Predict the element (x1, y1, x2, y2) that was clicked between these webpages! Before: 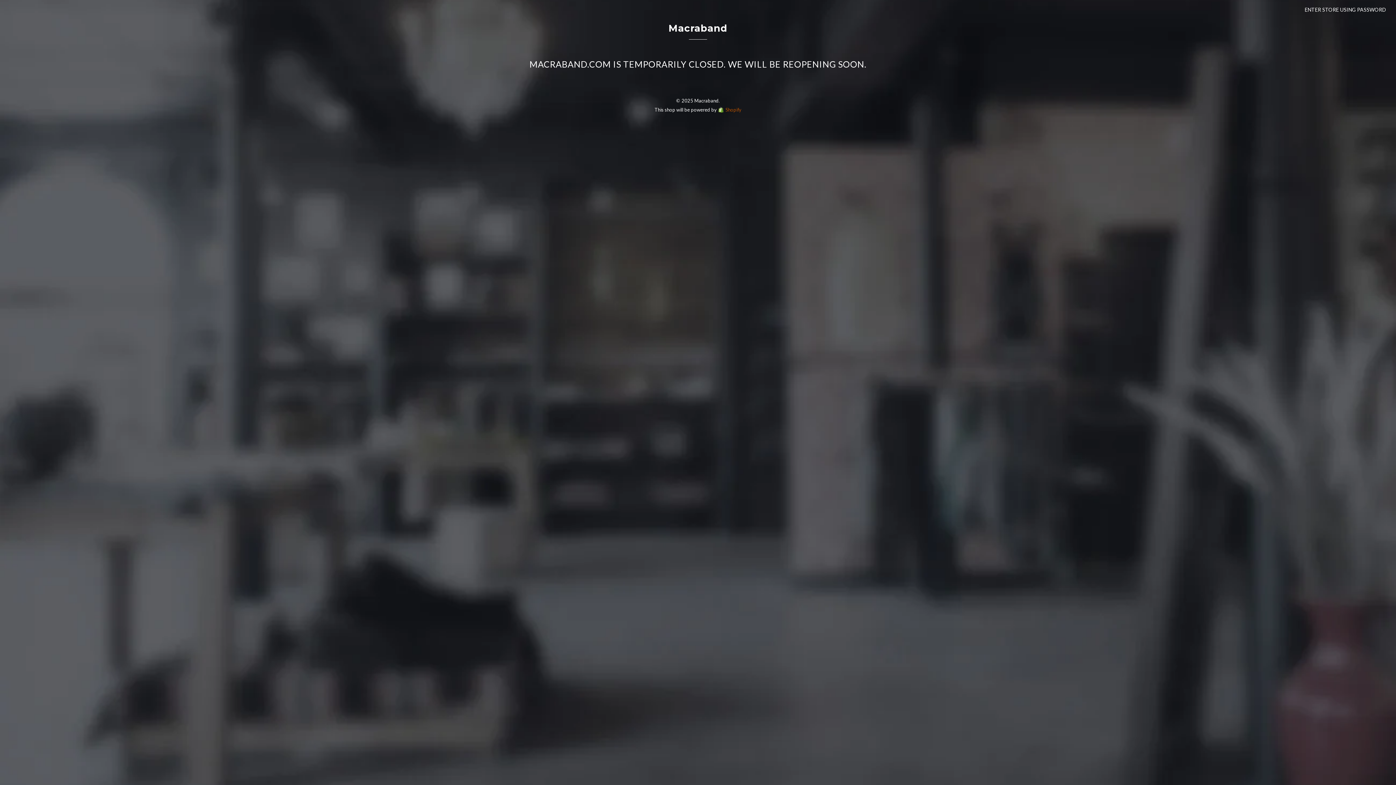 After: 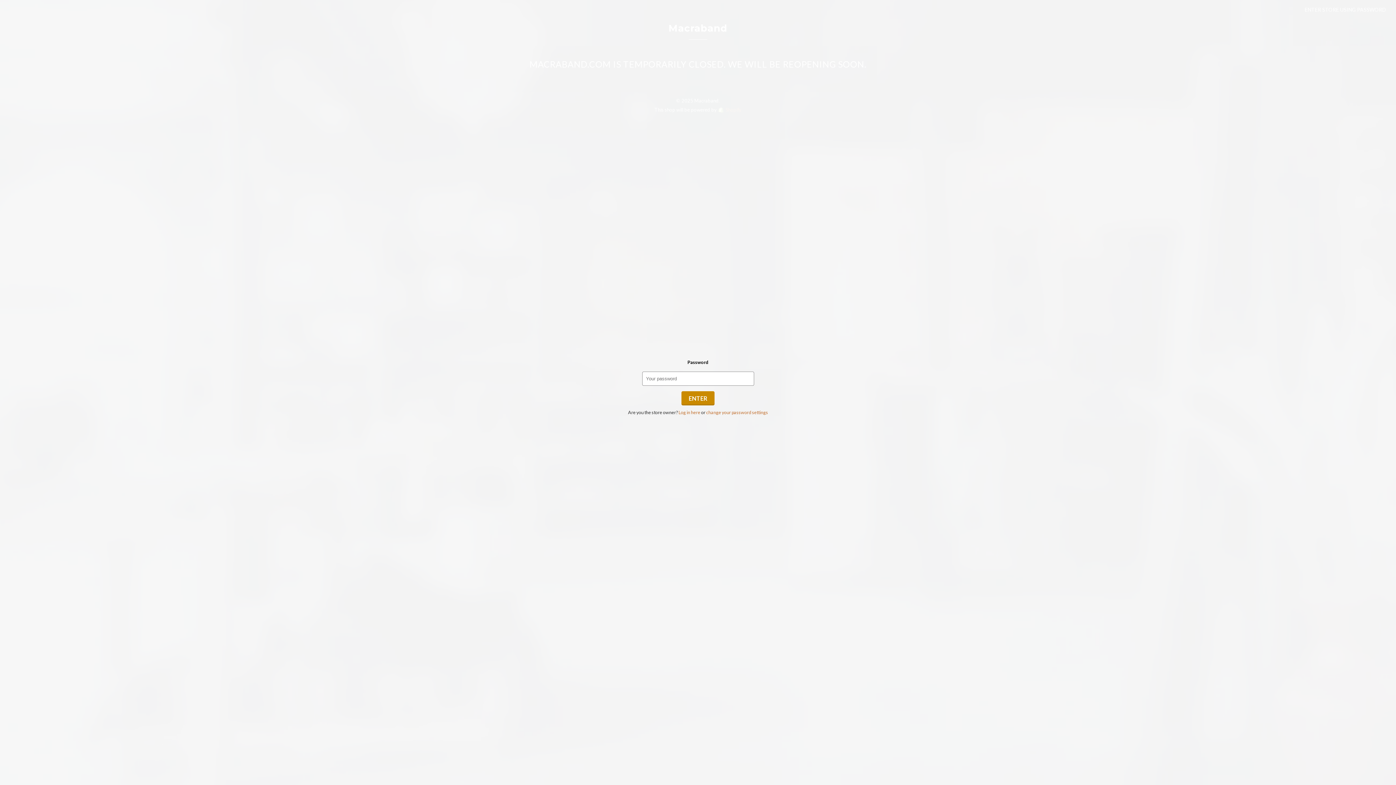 Action: bbox: (1305, 6, 1386, 12) label: ENTER STORE USING PASSWORD